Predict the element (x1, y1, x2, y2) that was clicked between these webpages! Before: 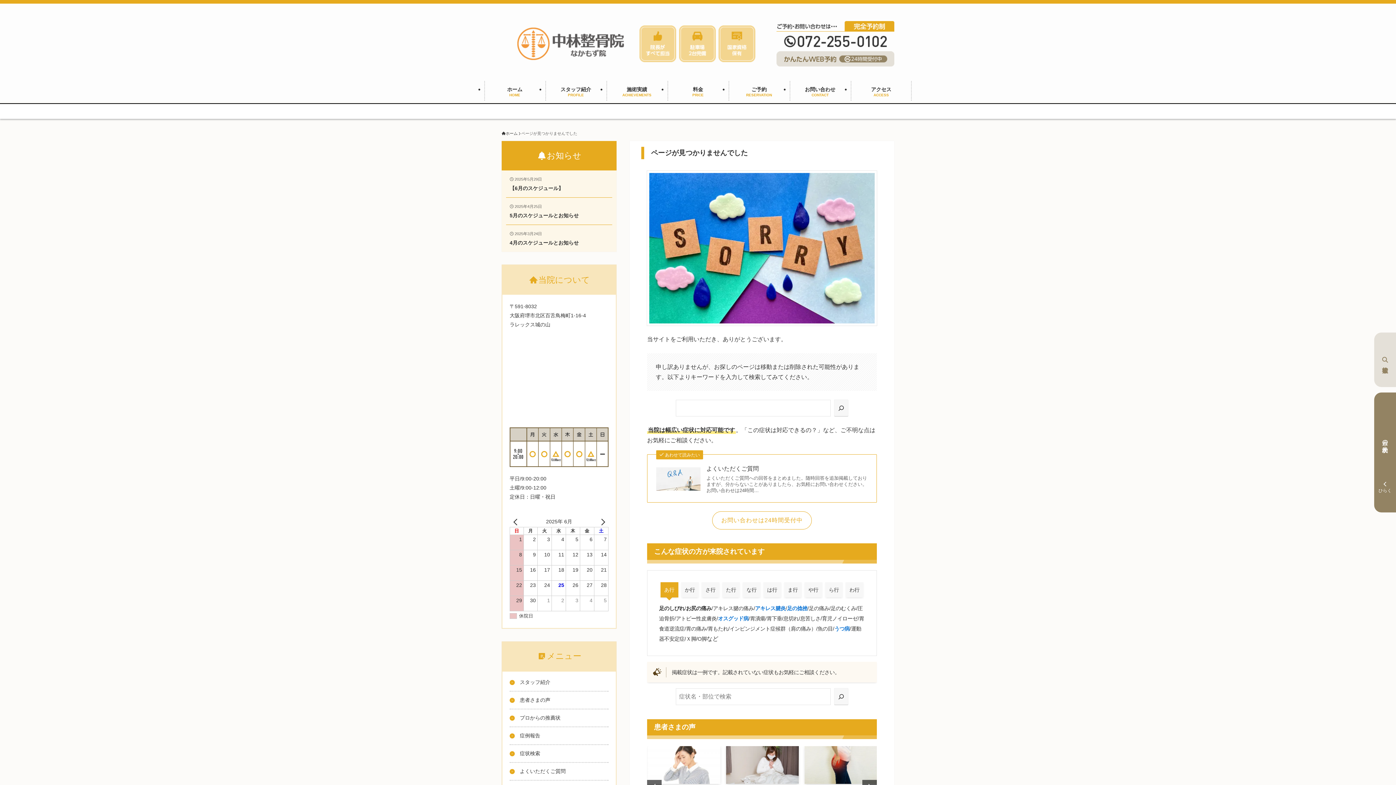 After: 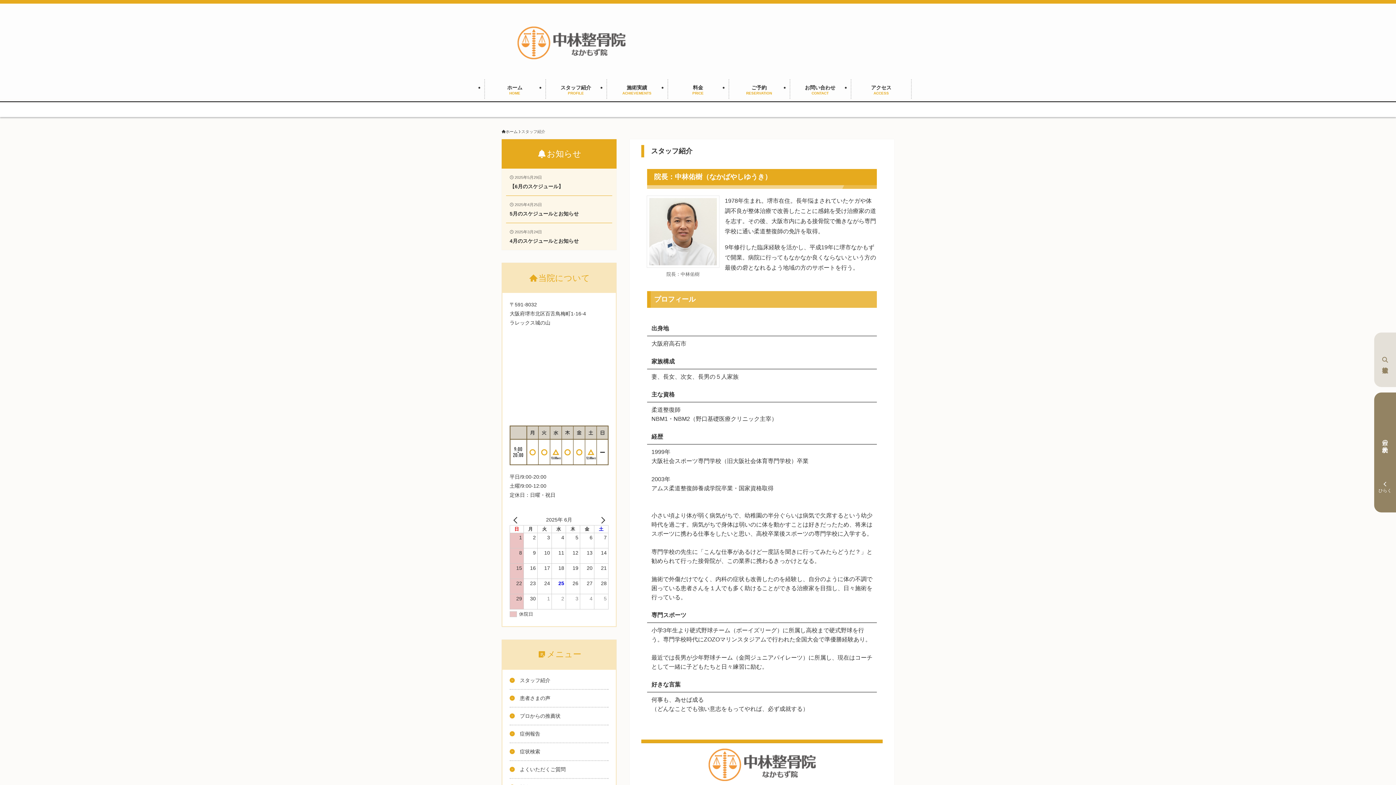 Action: label: スタッフ紹介
PROFILE bbox: (545, 81, 606, 101)